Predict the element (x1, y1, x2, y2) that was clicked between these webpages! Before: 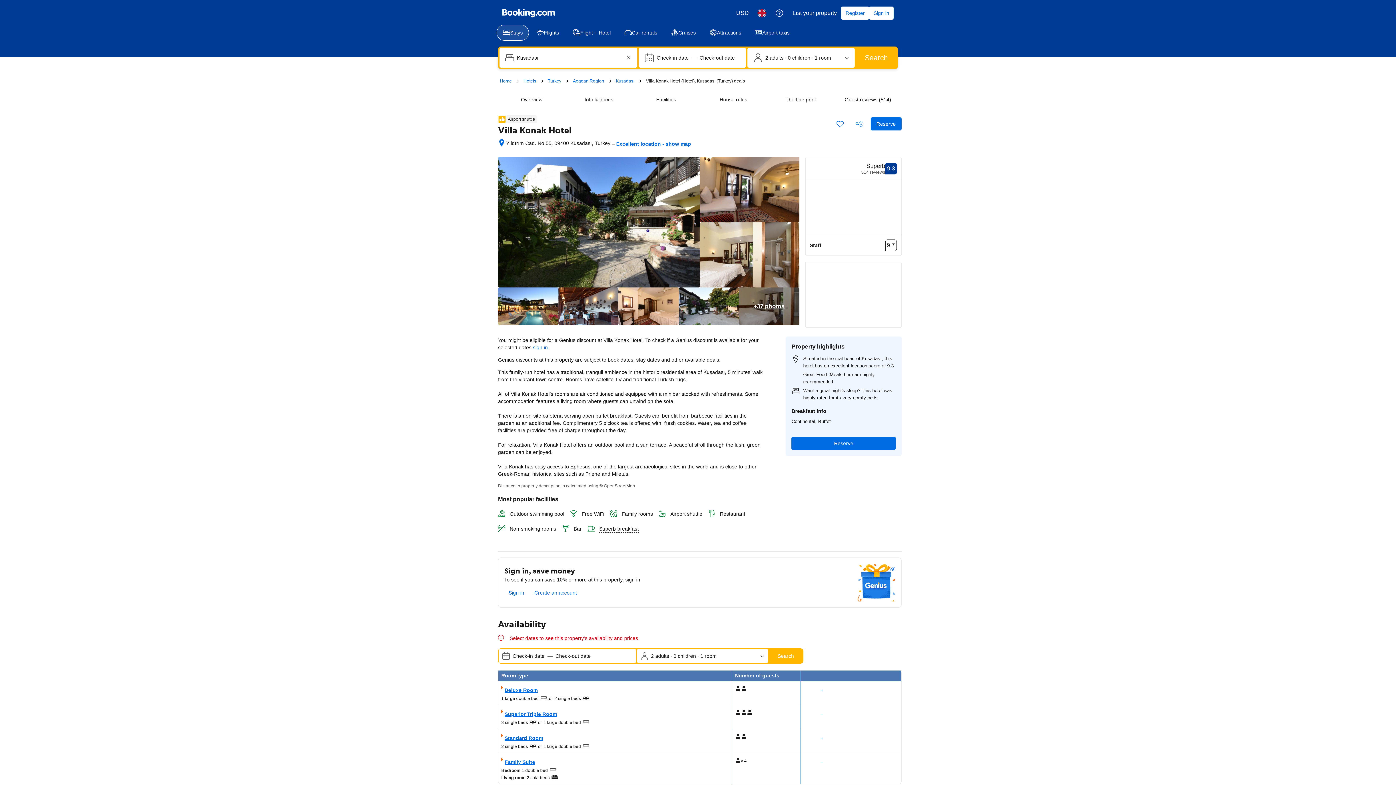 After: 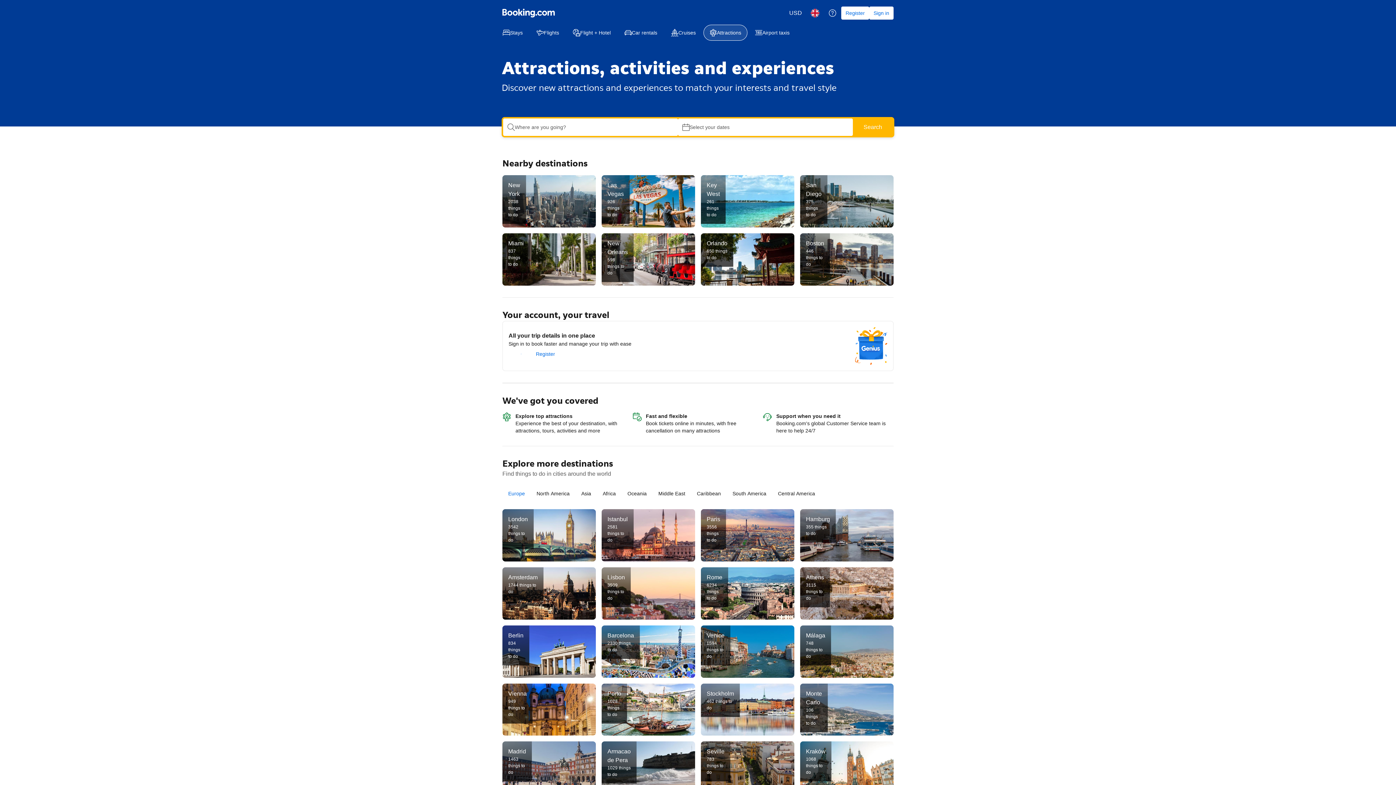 Action: bbox: (703, 24, 747, 40) label: Attractions